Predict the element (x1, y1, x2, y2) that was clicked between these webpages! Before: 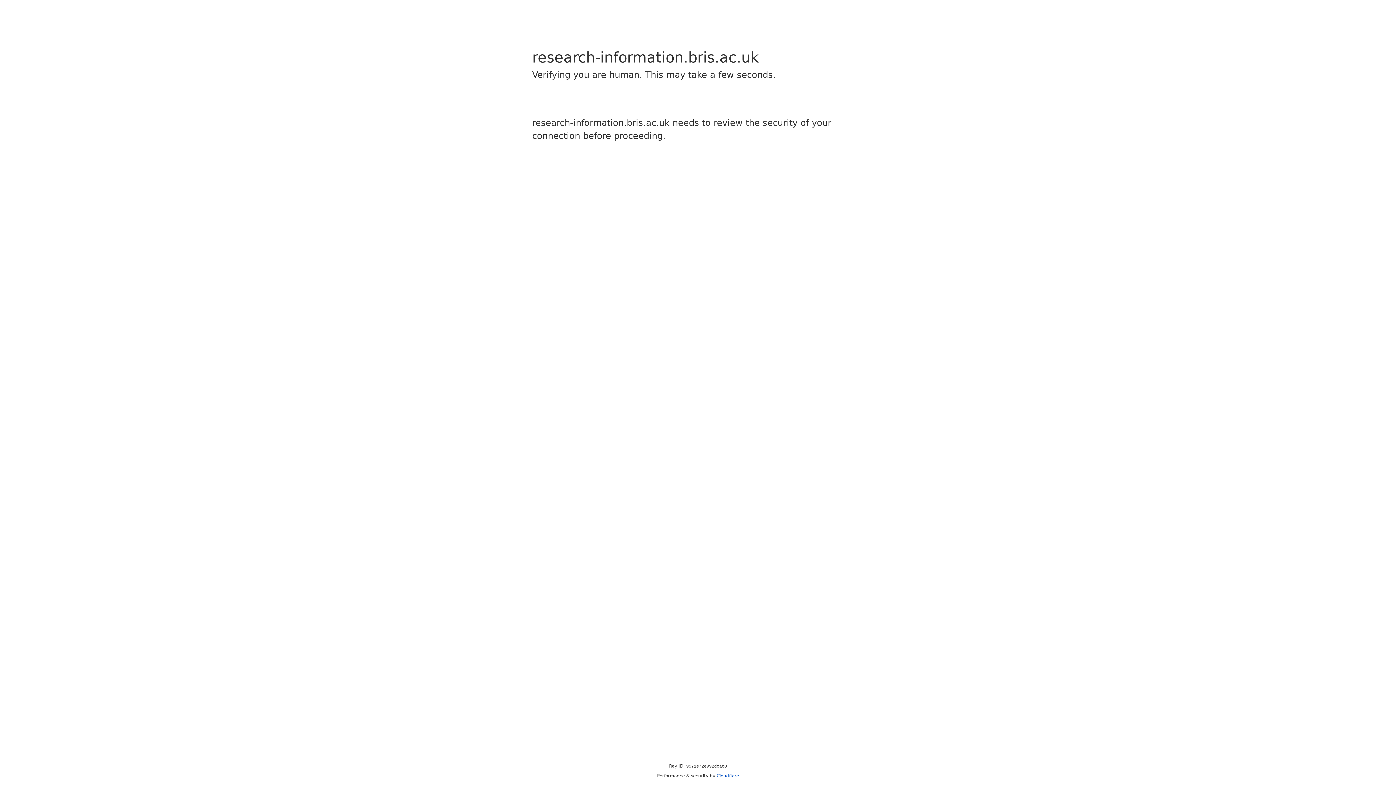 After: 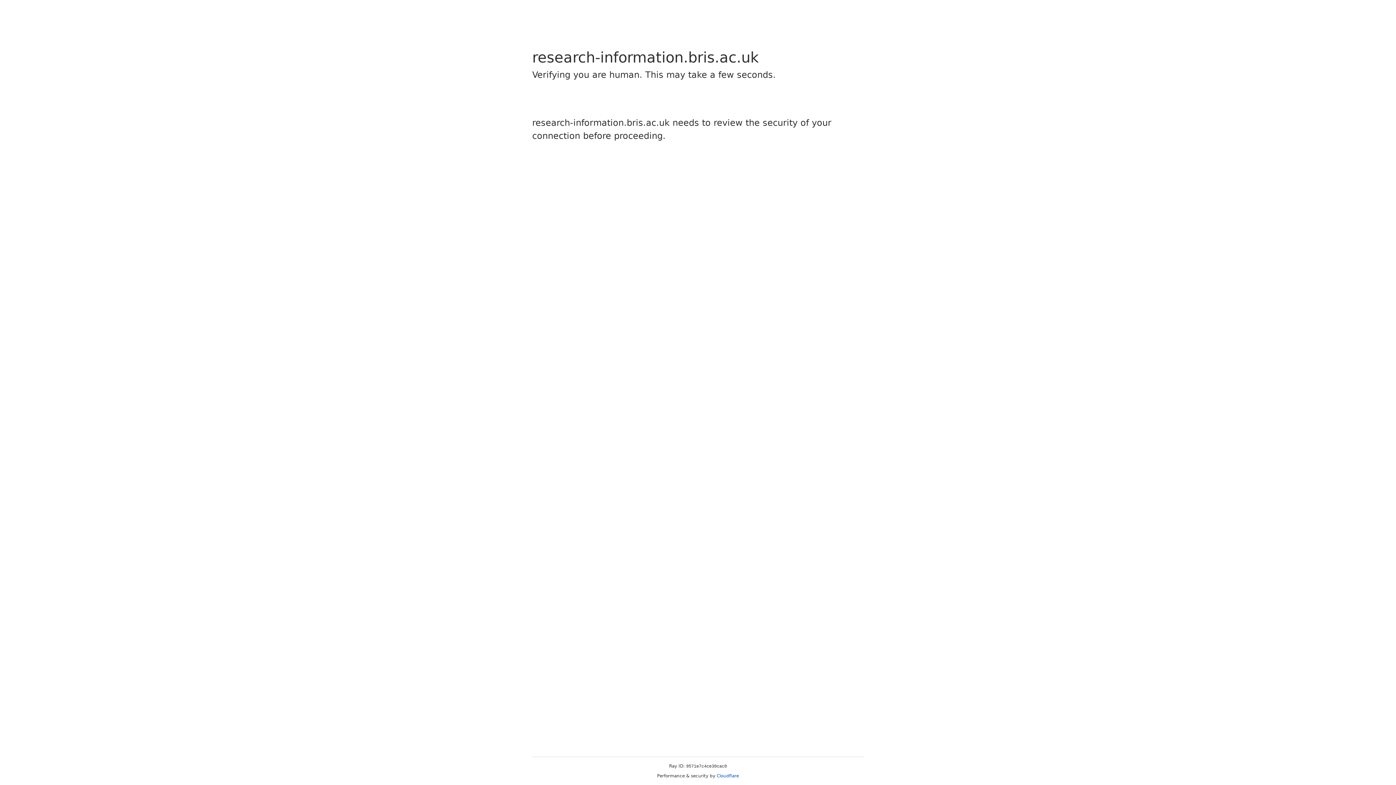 Action: label: Cloudflare bbox: (716, 773, 739, 778)